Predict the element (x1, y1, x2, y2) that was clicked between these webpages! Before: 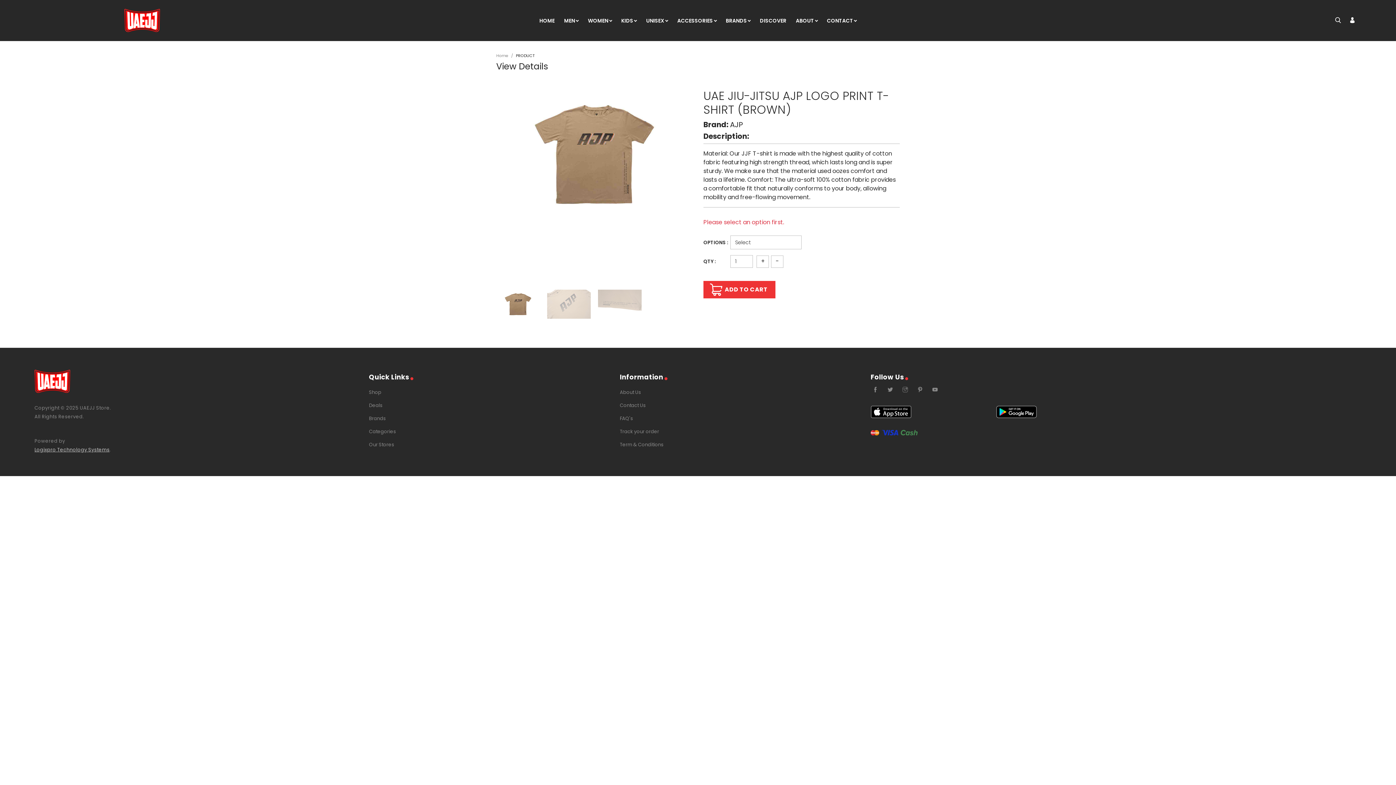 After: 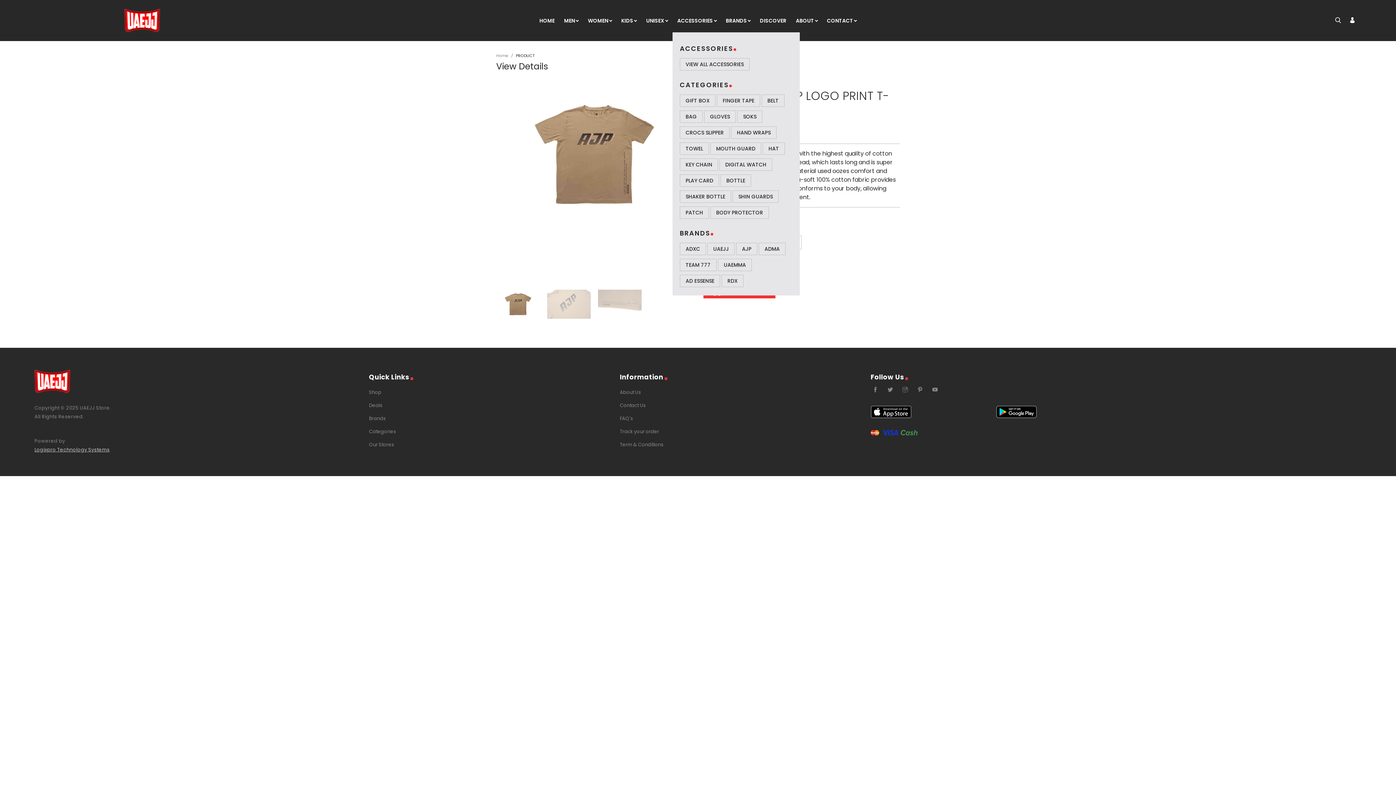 Action: bbox: (674, 11, 719, 32) label: ACCESSORIES